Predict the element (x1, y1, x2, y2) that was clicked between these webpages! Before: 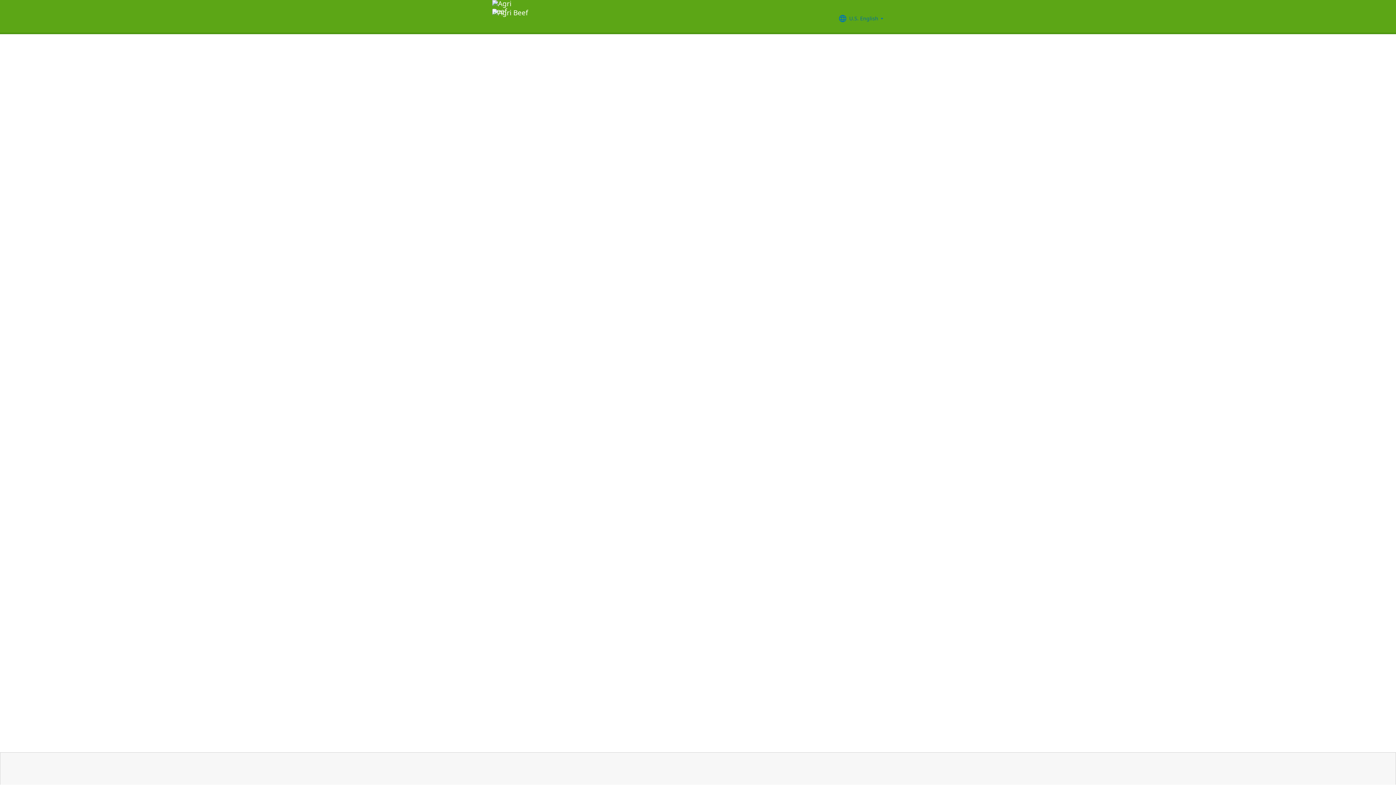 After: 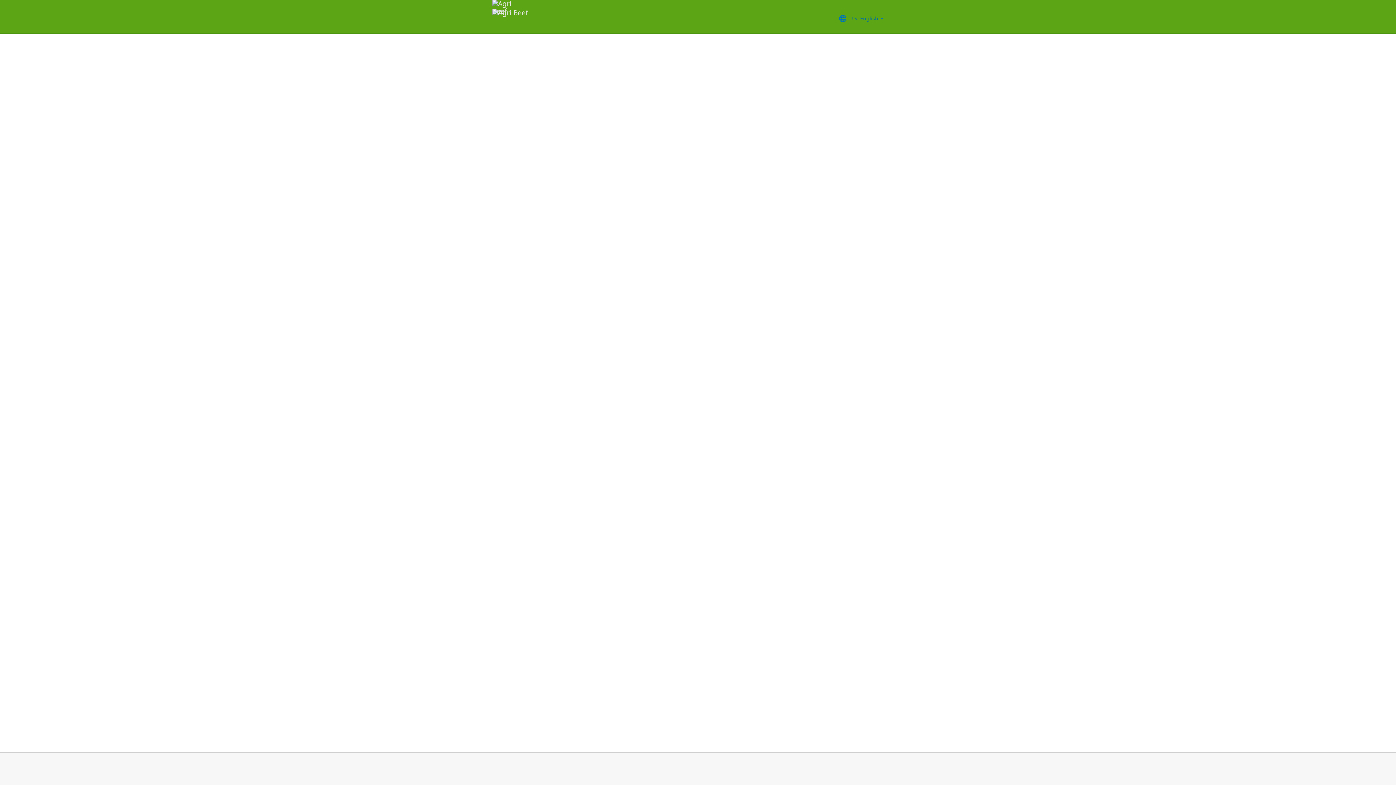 Action: bbox: (490, 0, 528, 32)